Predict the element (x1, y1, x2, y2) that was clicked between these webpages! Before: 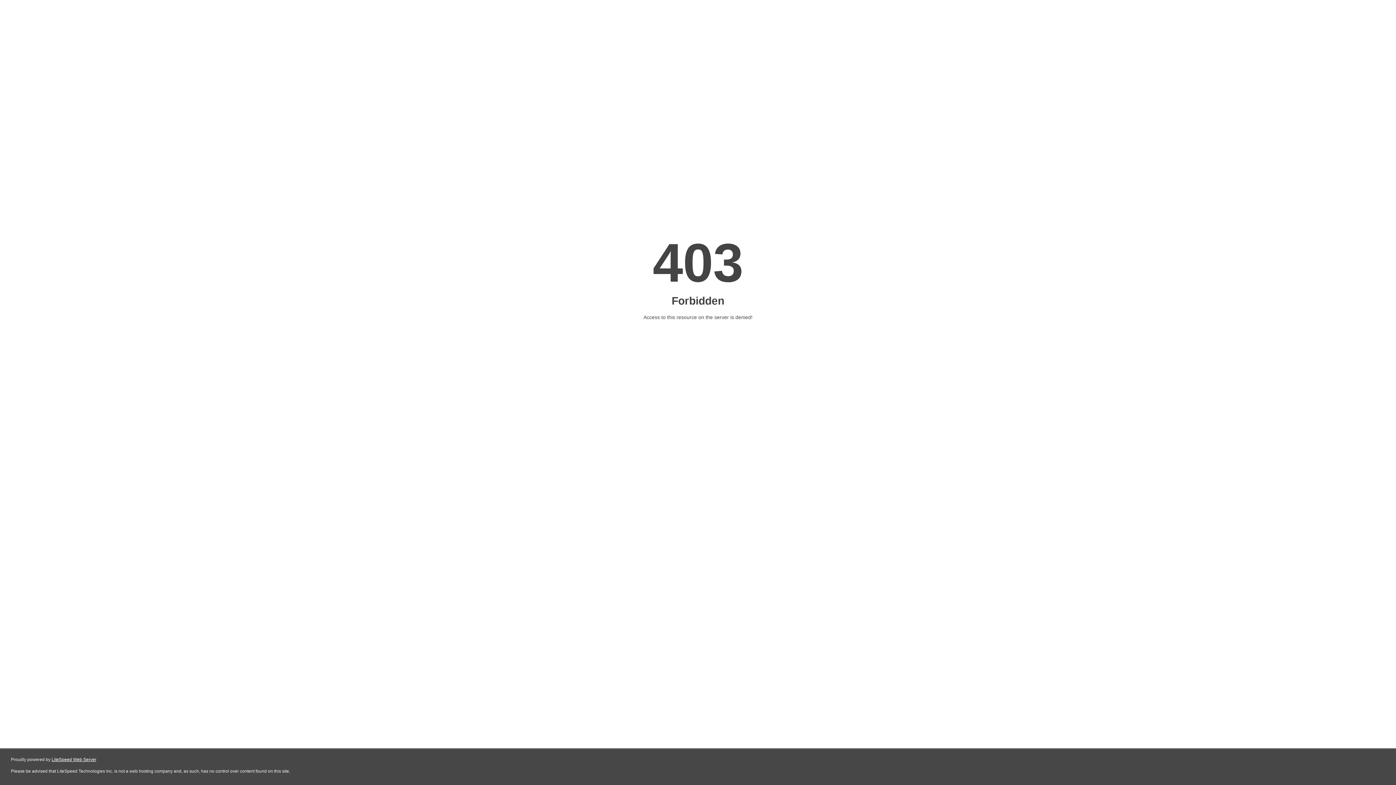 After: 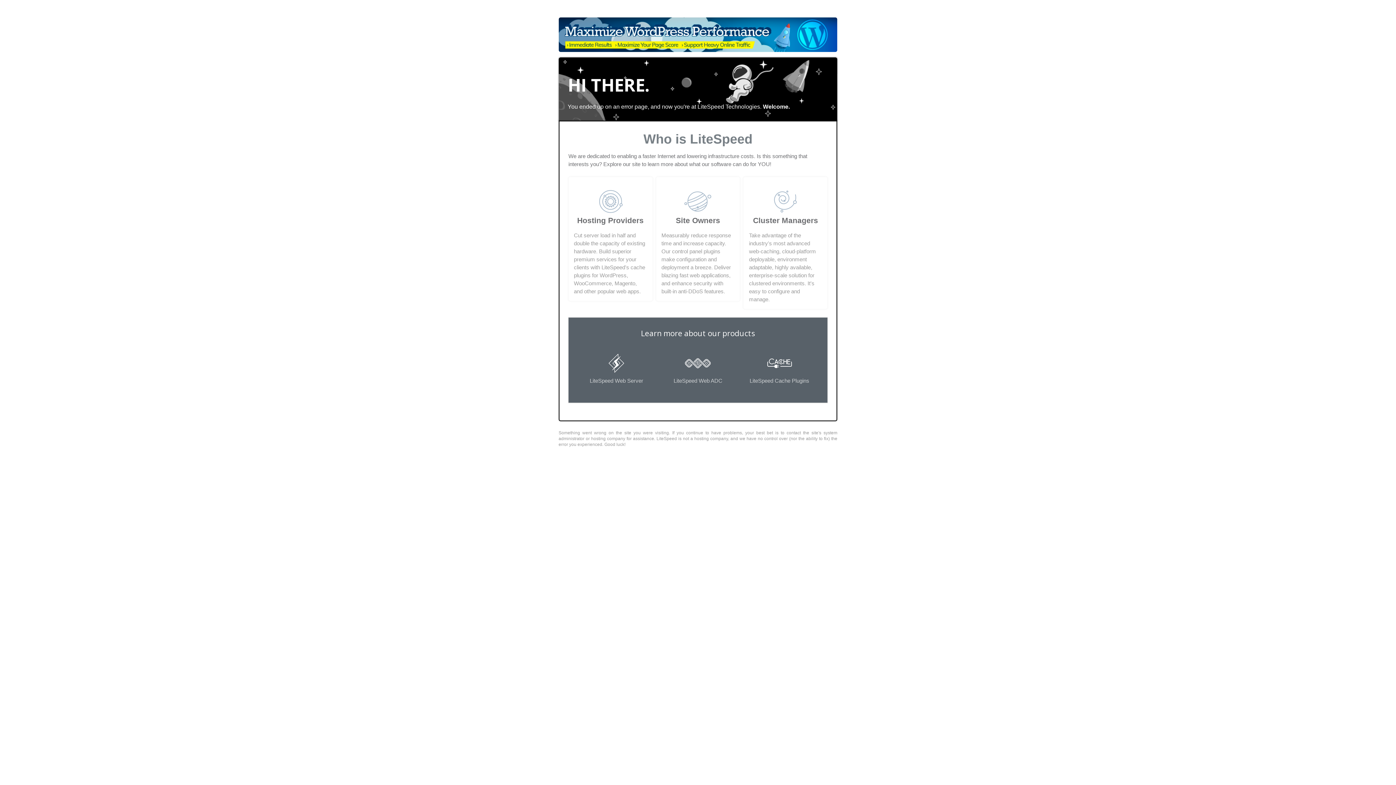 Action: label: LiteSpeed Web Server bbox: (51, 757, 96, 762)